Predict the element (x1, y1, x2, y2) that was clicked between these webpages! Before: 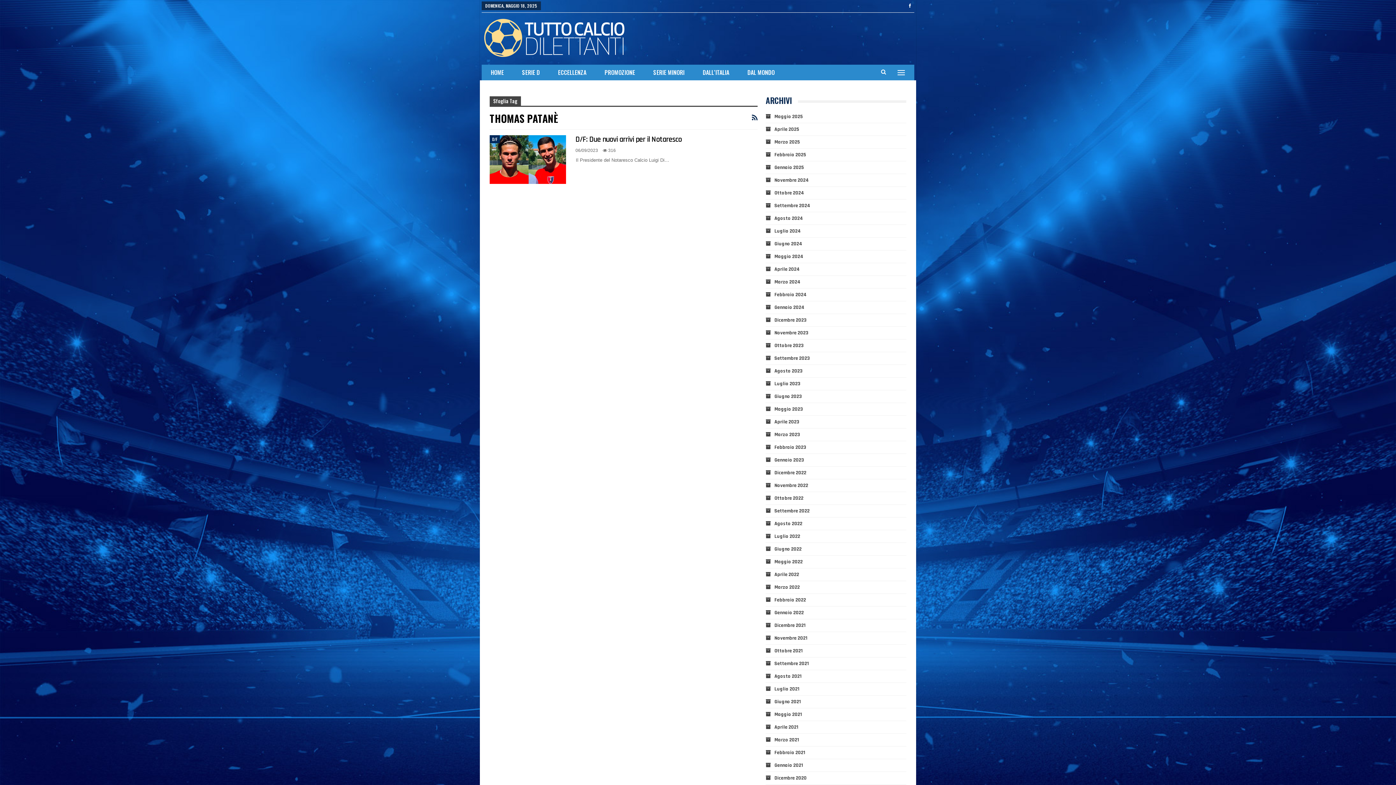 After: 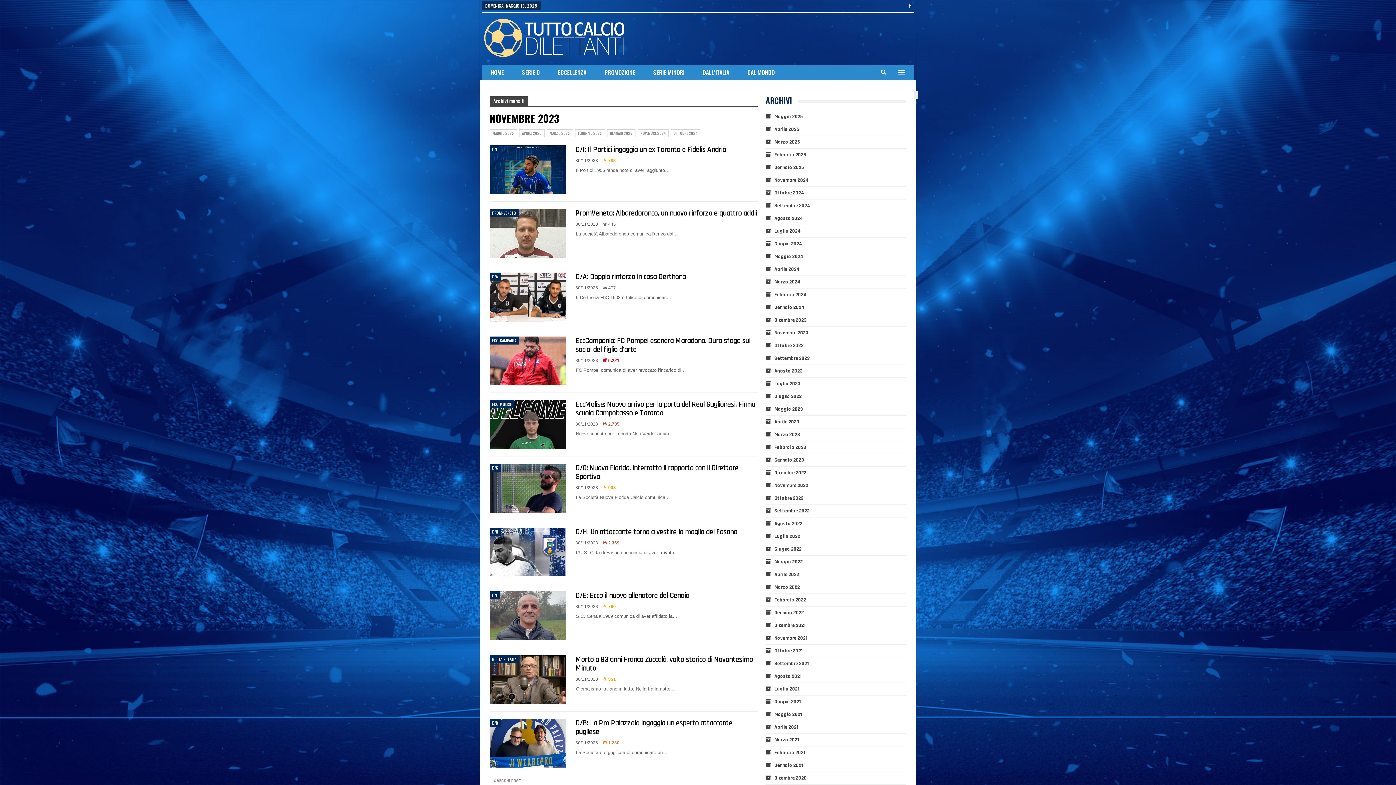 Action: label: Novembre 2023 bbox: (765, 329, 808, 336)